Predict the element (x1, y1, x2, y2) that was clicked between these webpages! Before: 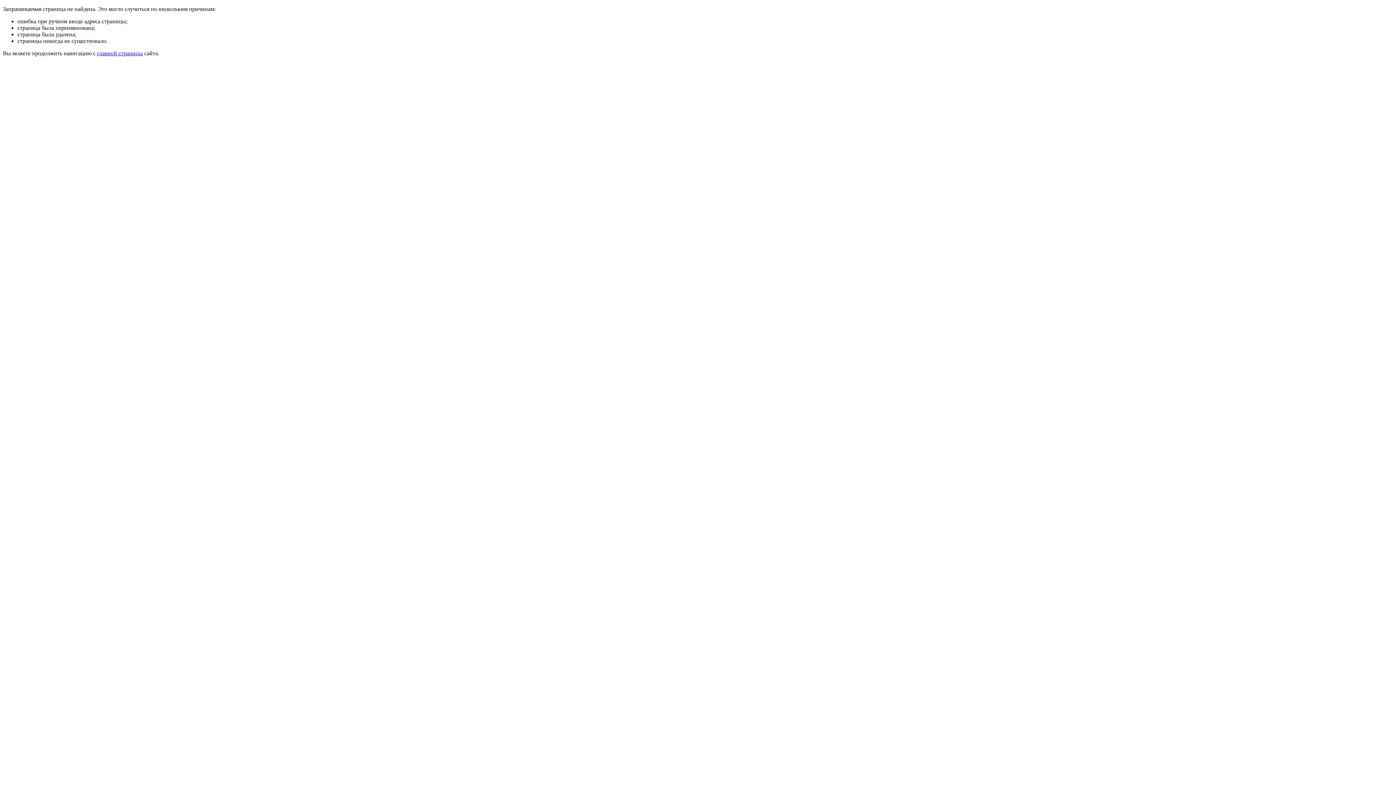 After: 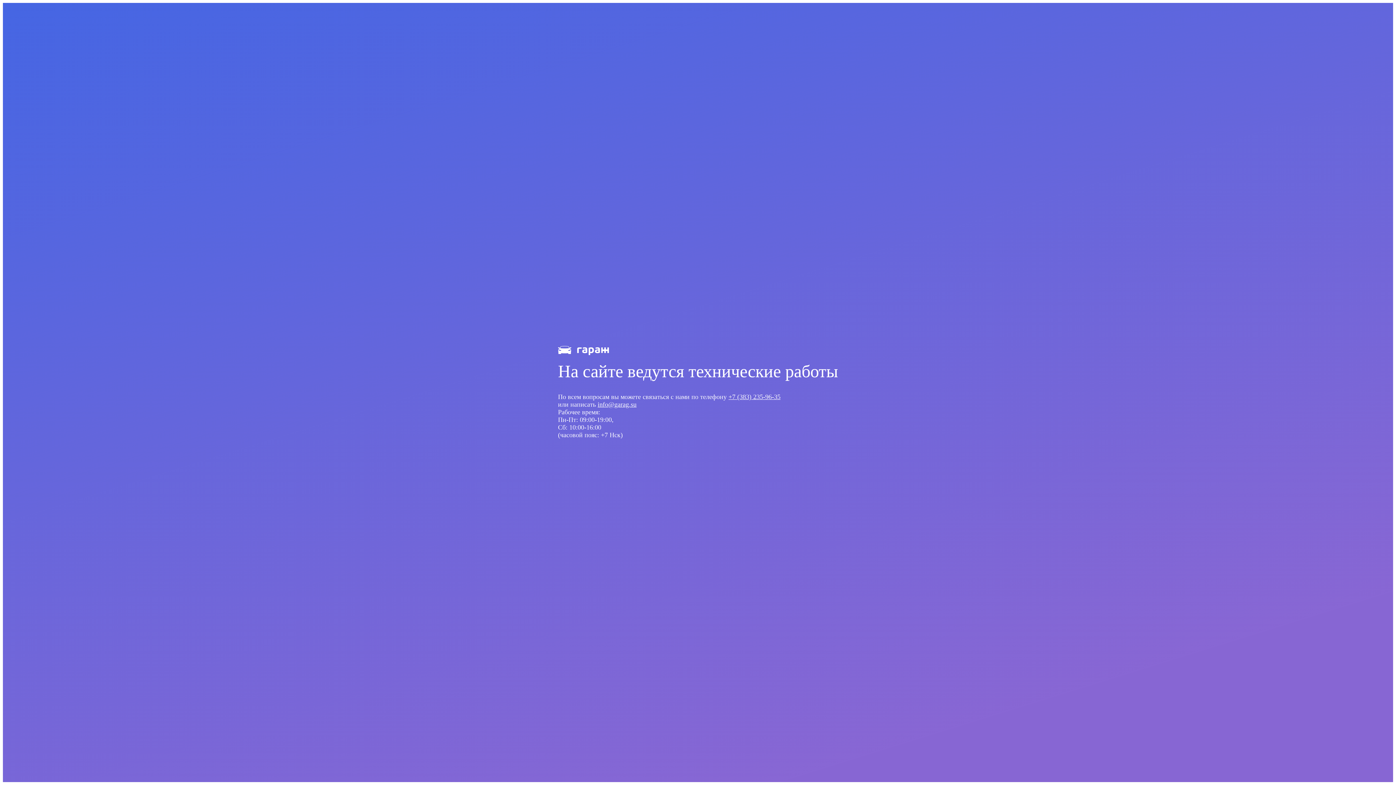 Action: bbox: (97, 50, 142, 56) label: главной страницы